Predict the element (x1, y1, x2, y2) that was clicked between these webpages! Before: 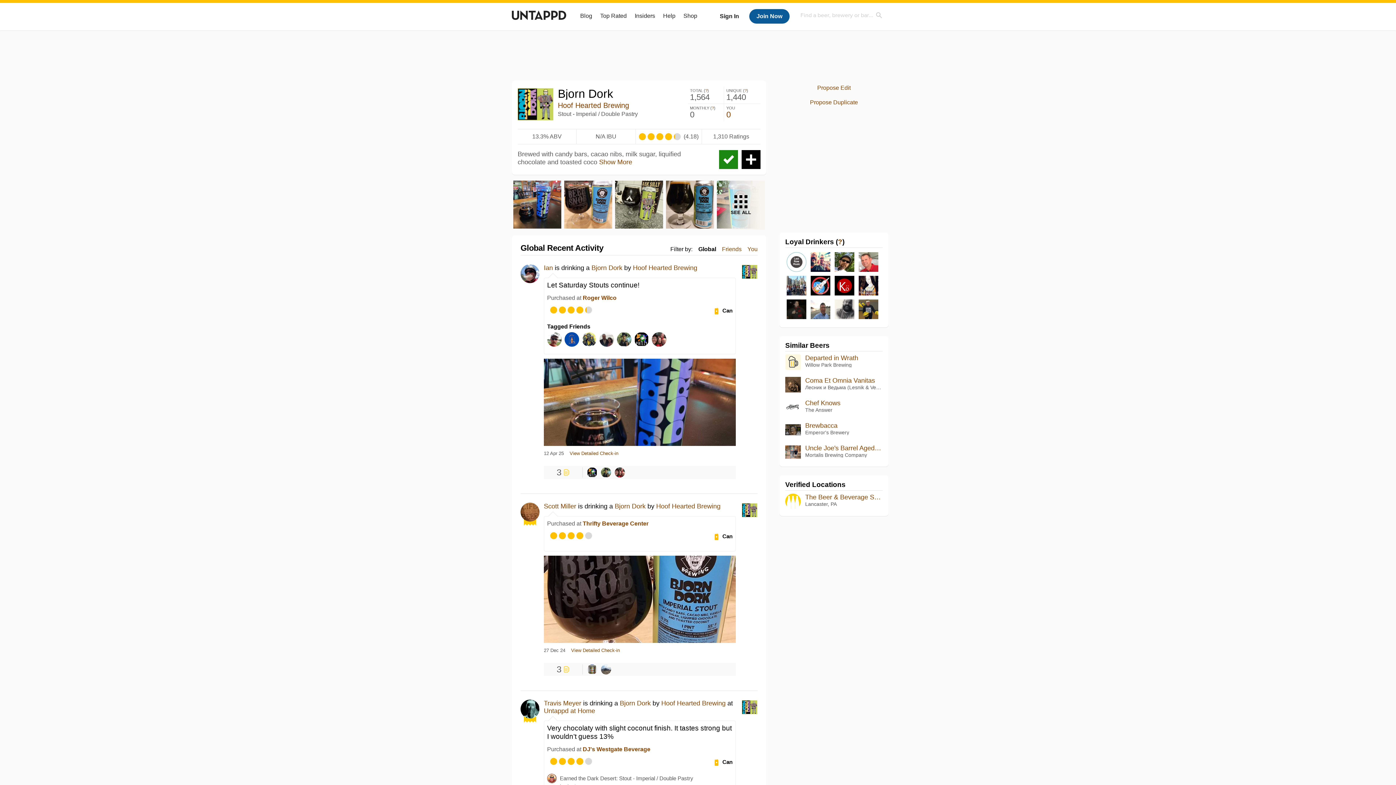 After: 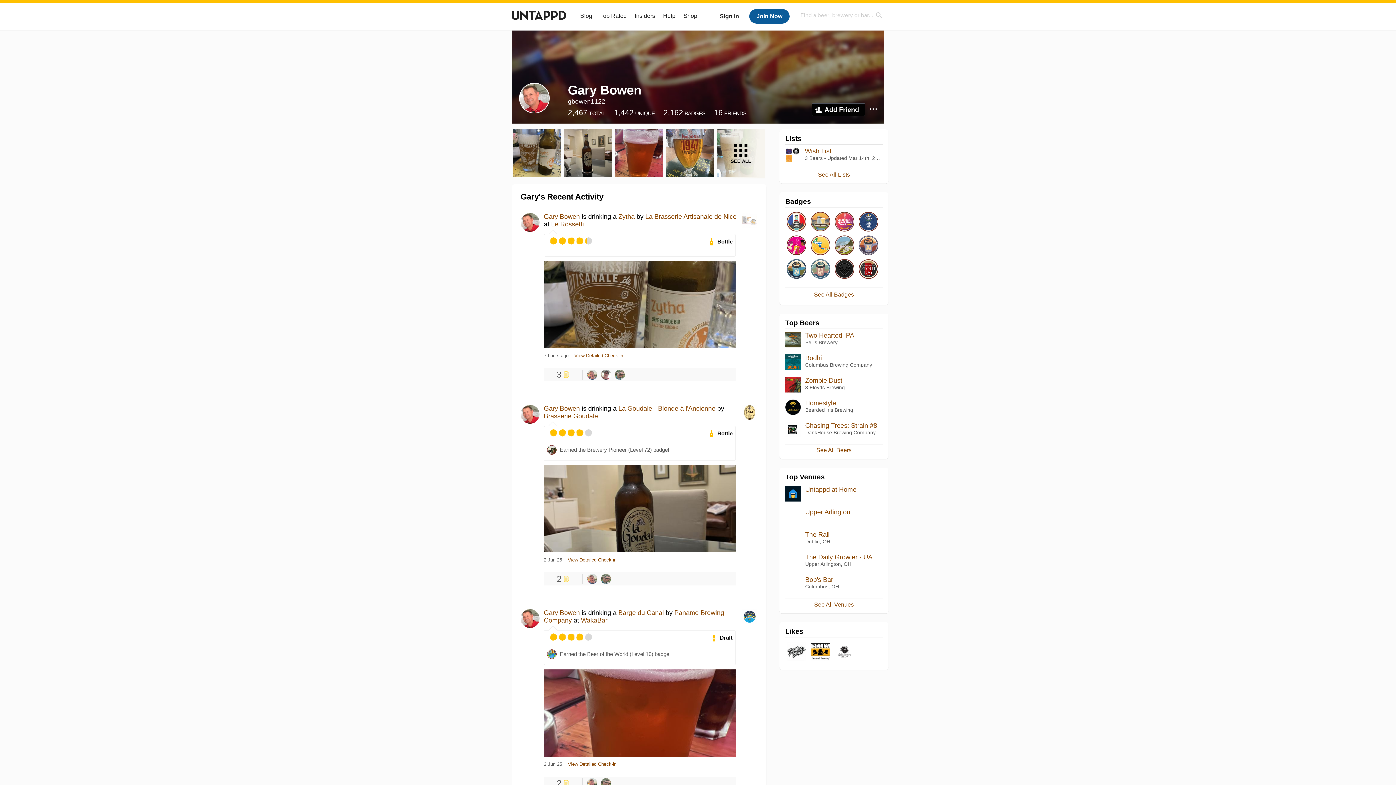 Action: bbox: (857, 250, 880, 274)